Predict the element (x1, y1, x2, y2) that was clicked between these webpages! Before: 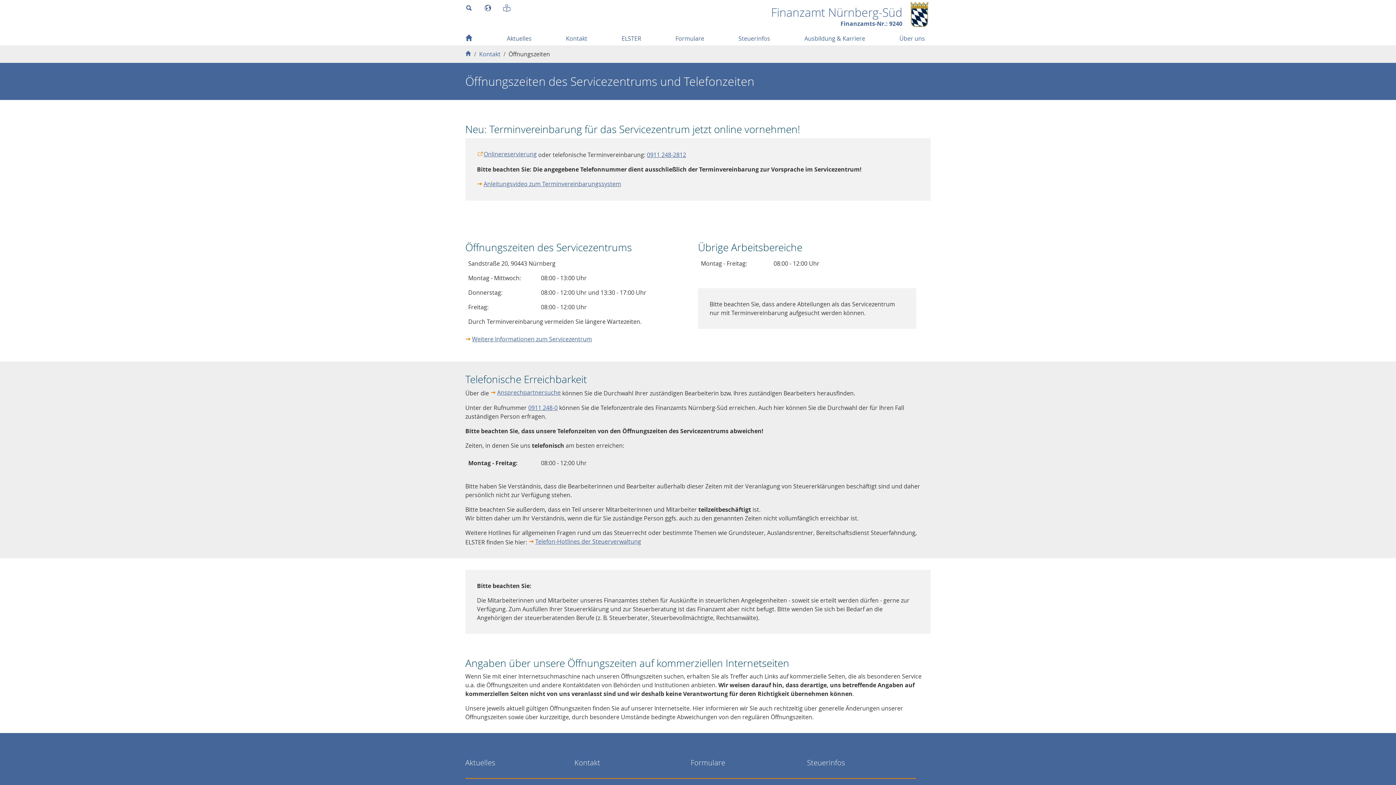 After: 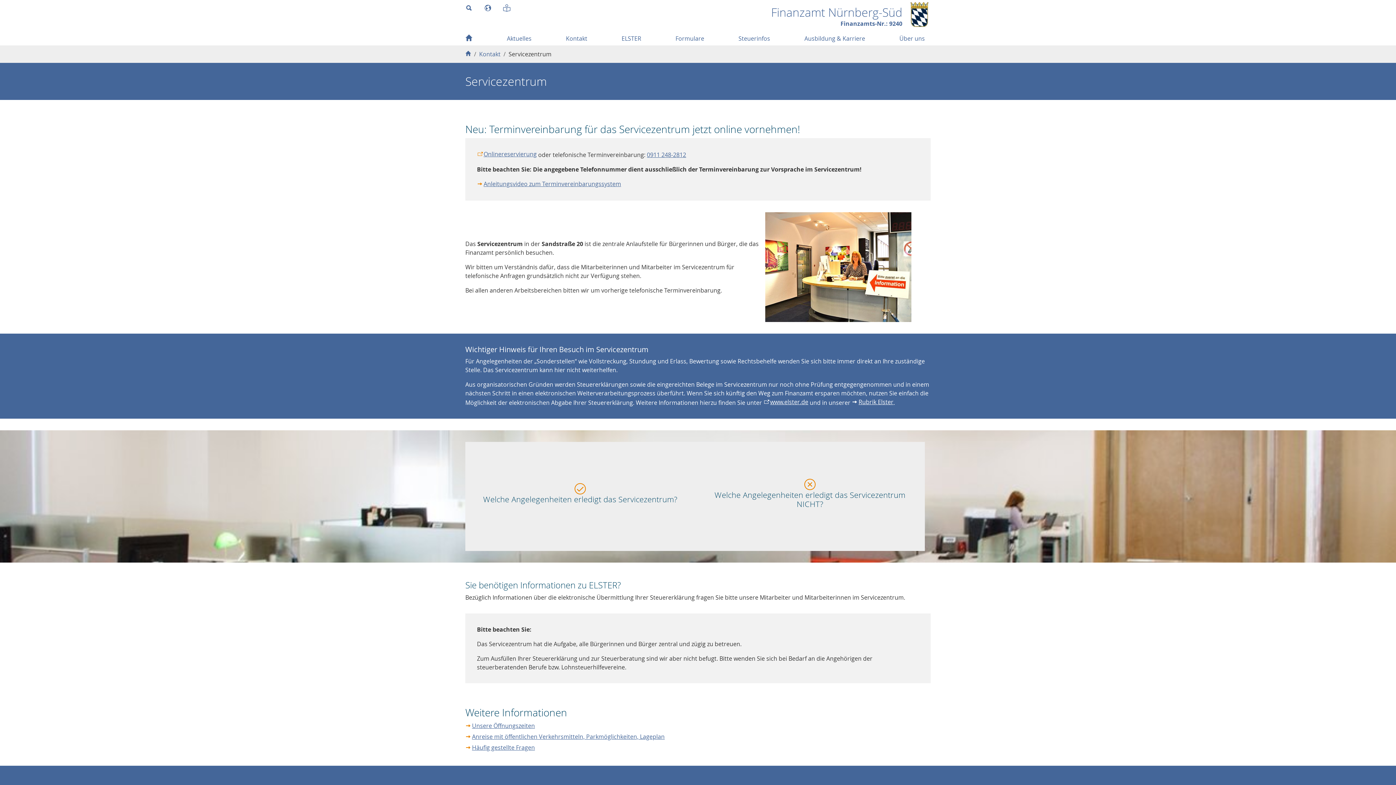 Action: bbox: (465, 334, 592, 343) label: Weitere Informationen zum Servicezentrum